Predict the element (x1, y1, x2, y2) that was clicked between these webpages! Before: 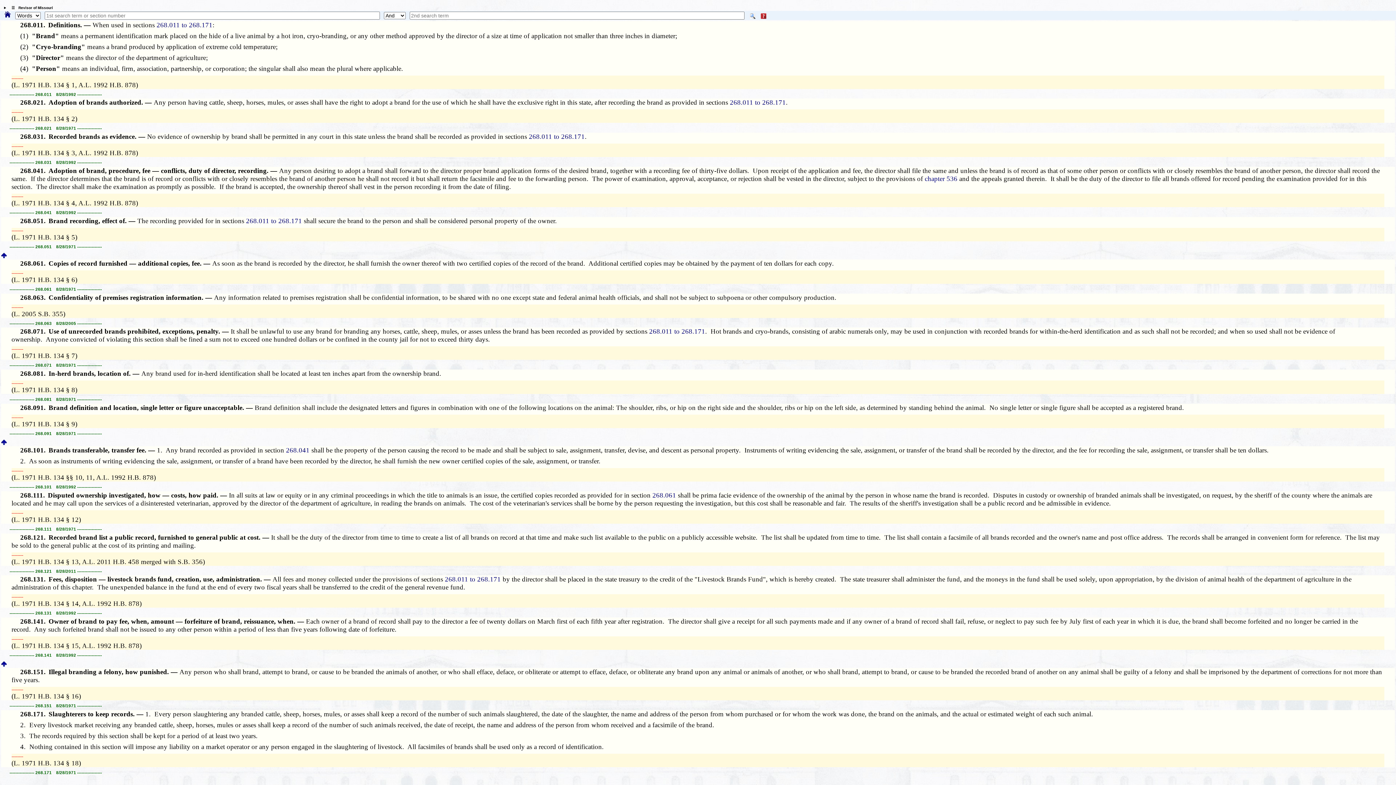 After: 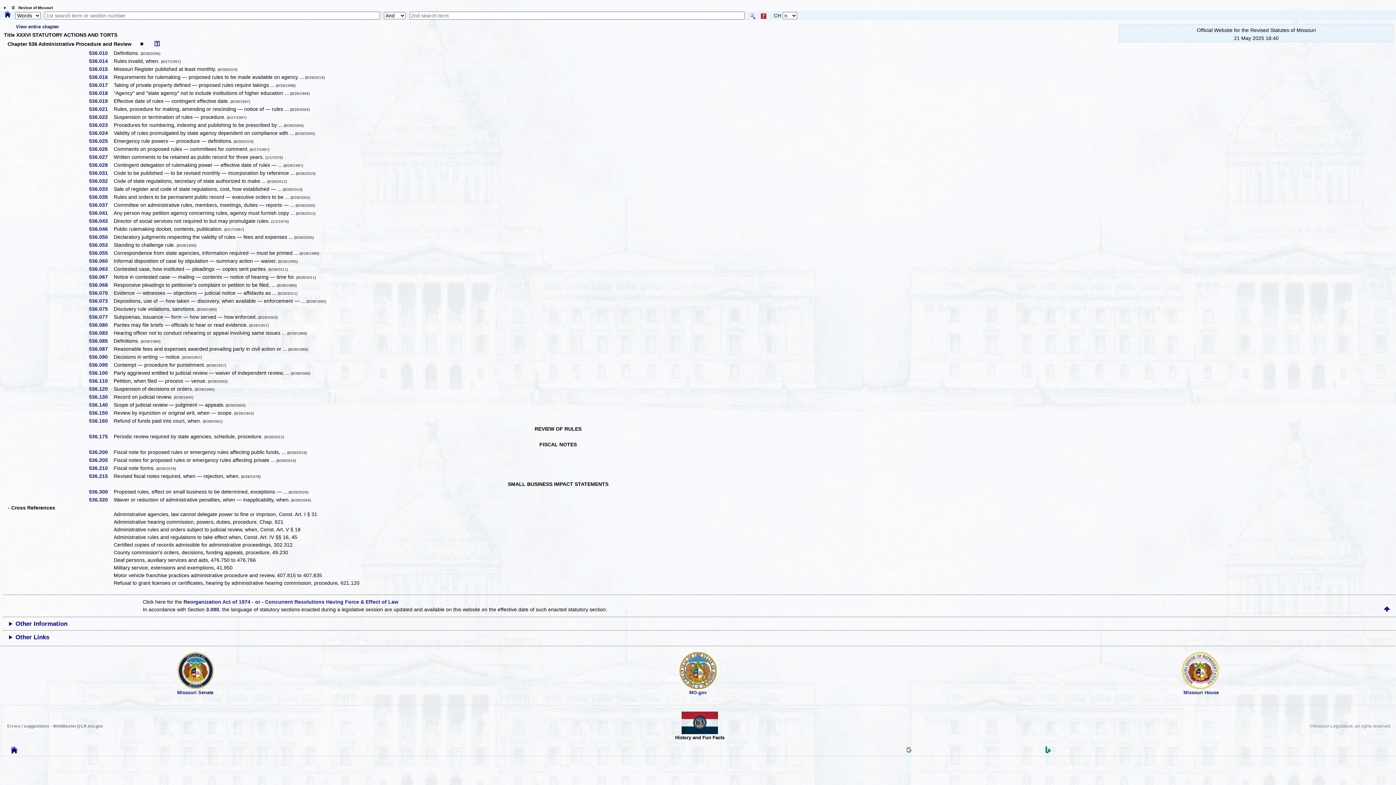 Action: label: chapter 536 bbox: (925, 174, 957, 182)